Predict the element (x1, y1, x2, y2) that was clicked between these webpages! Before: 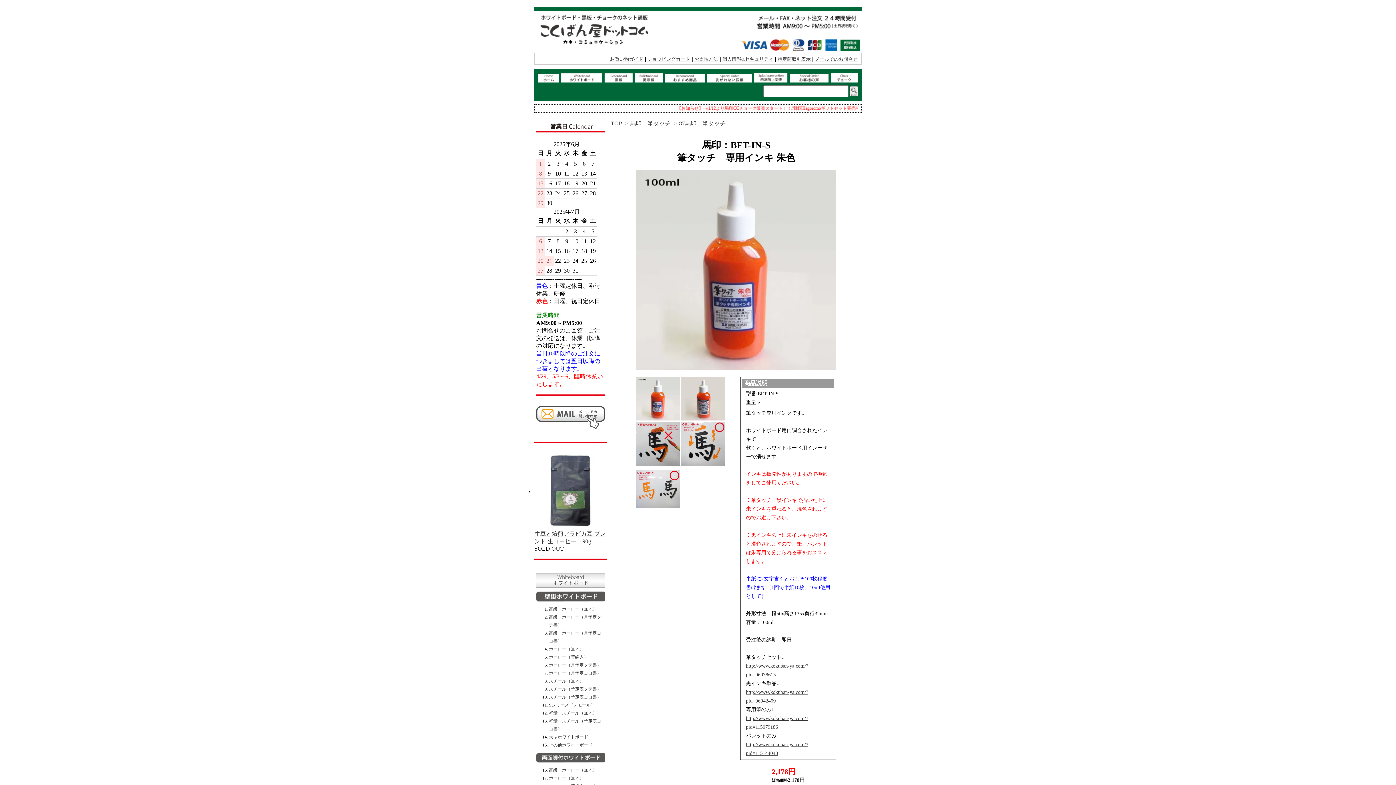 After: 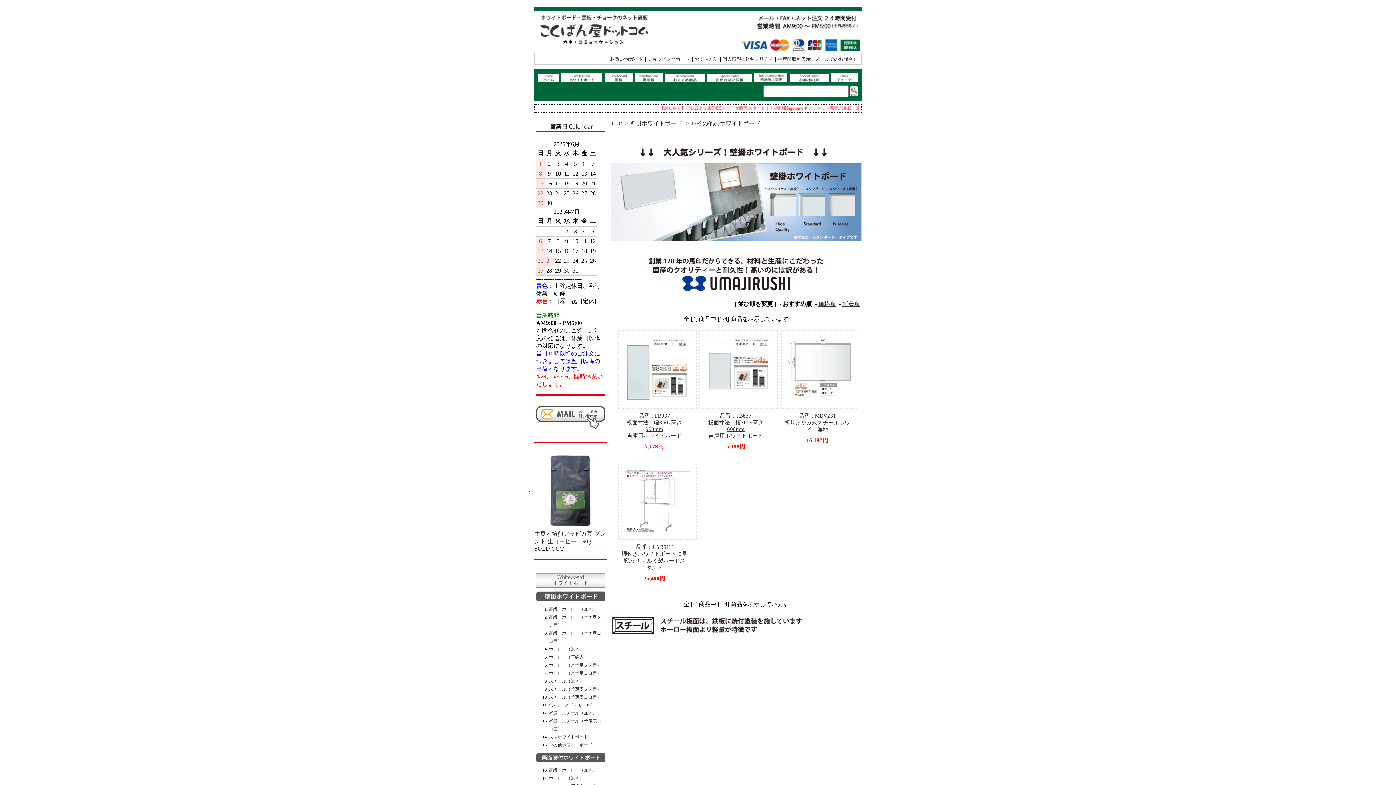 Action: bbox: (549, 742, 592, 747) label: その他ホワイトボード